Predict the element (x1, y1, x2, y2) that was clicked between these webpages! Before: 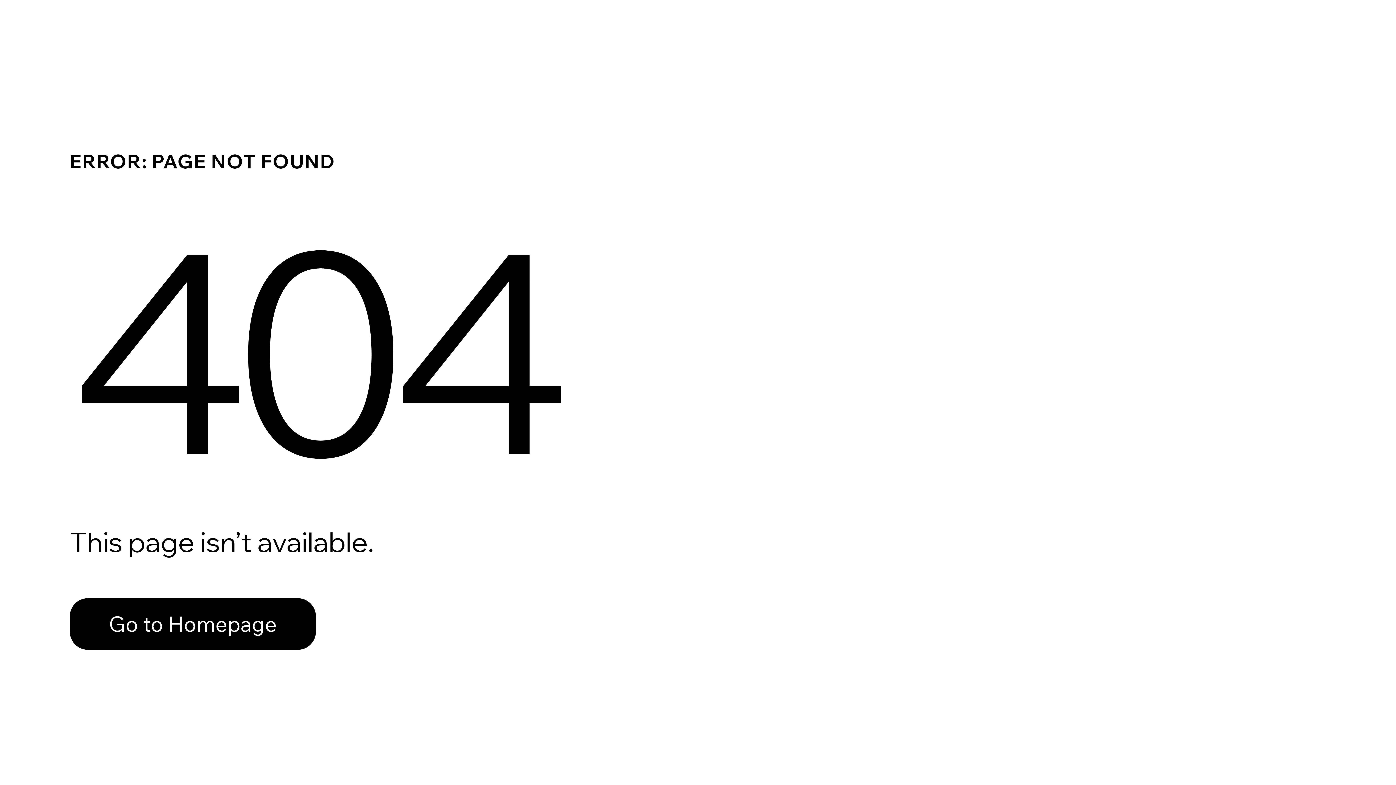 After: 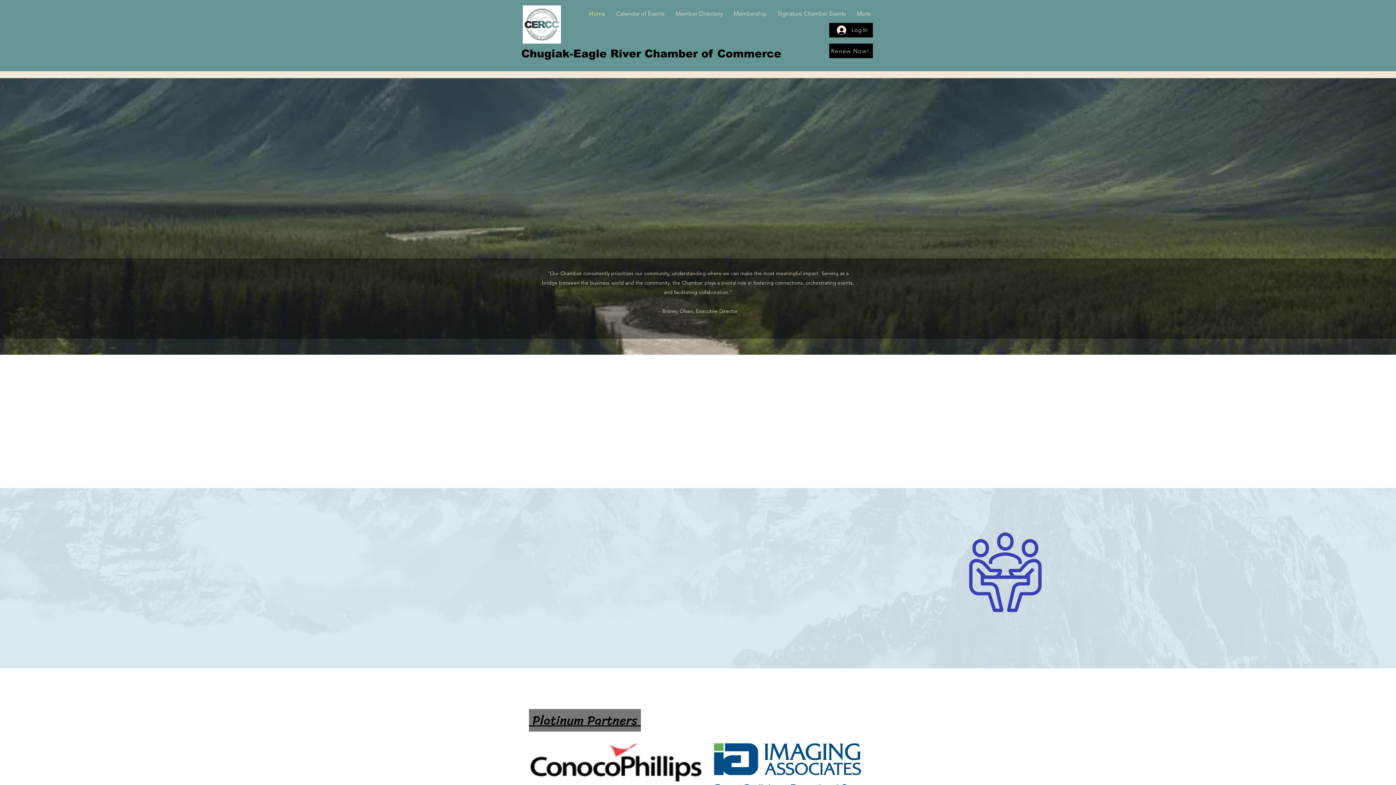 Action: bbox: (69, 598, 316, 650) label: Go to Homepage